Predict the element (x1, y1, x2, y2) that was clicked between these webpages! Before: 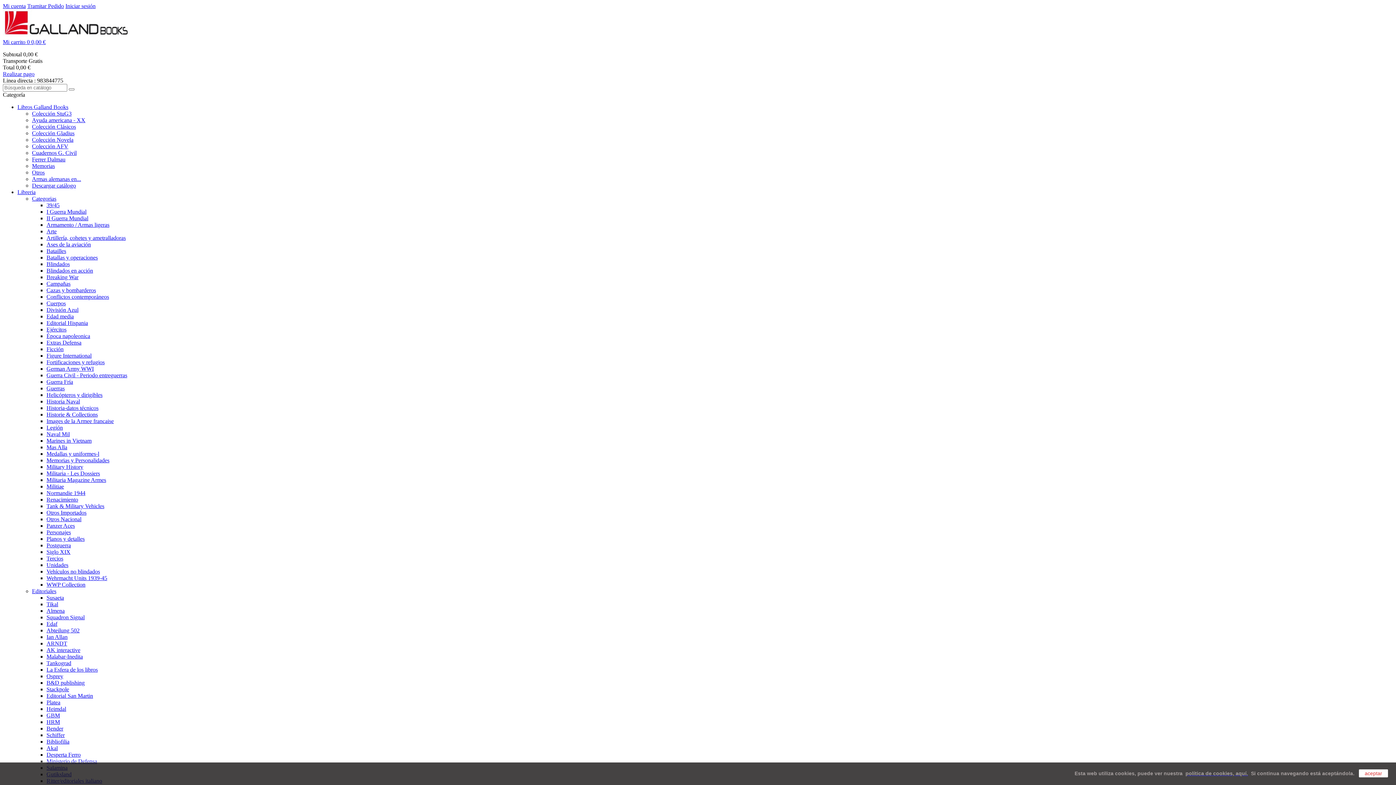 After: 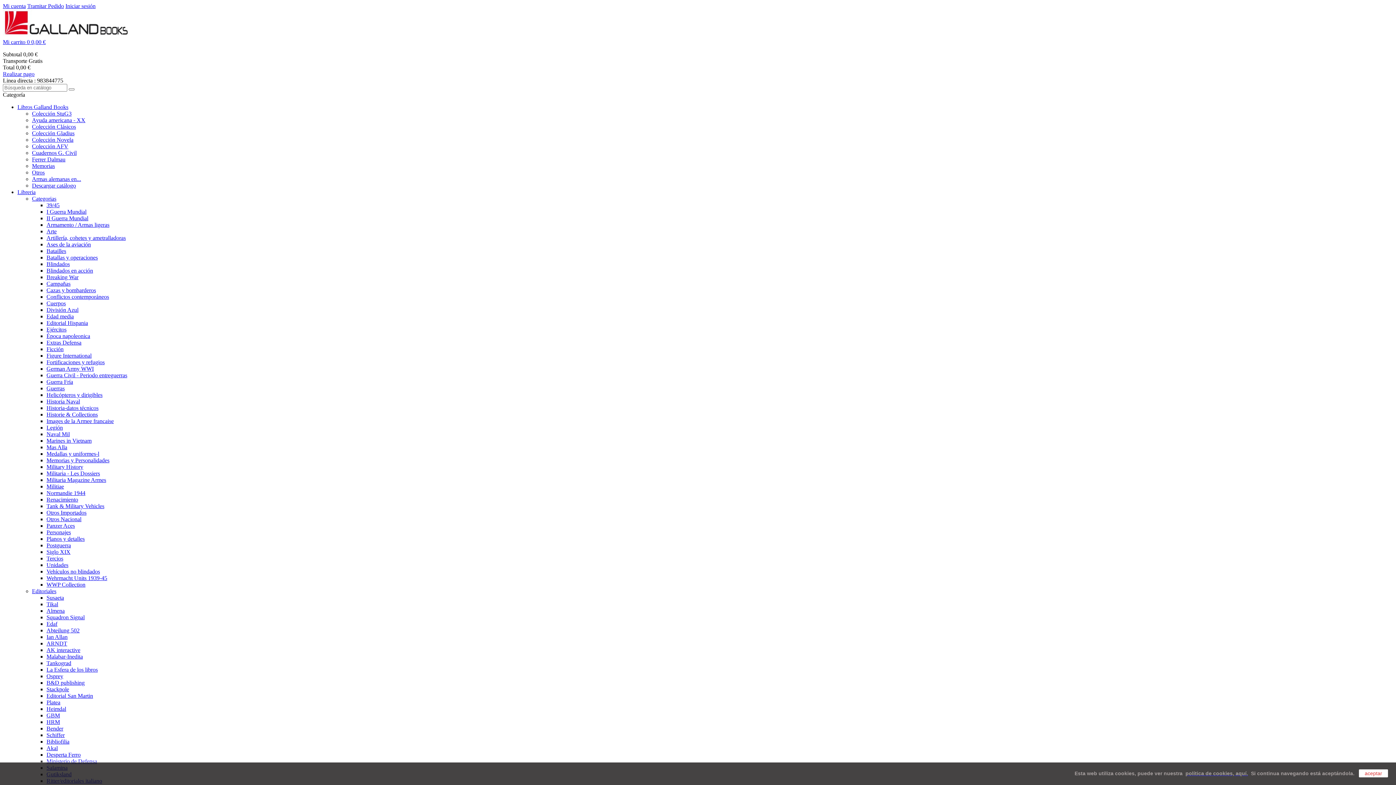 Action: label: Colección AFV bbox: (32, 143, 68, 149)